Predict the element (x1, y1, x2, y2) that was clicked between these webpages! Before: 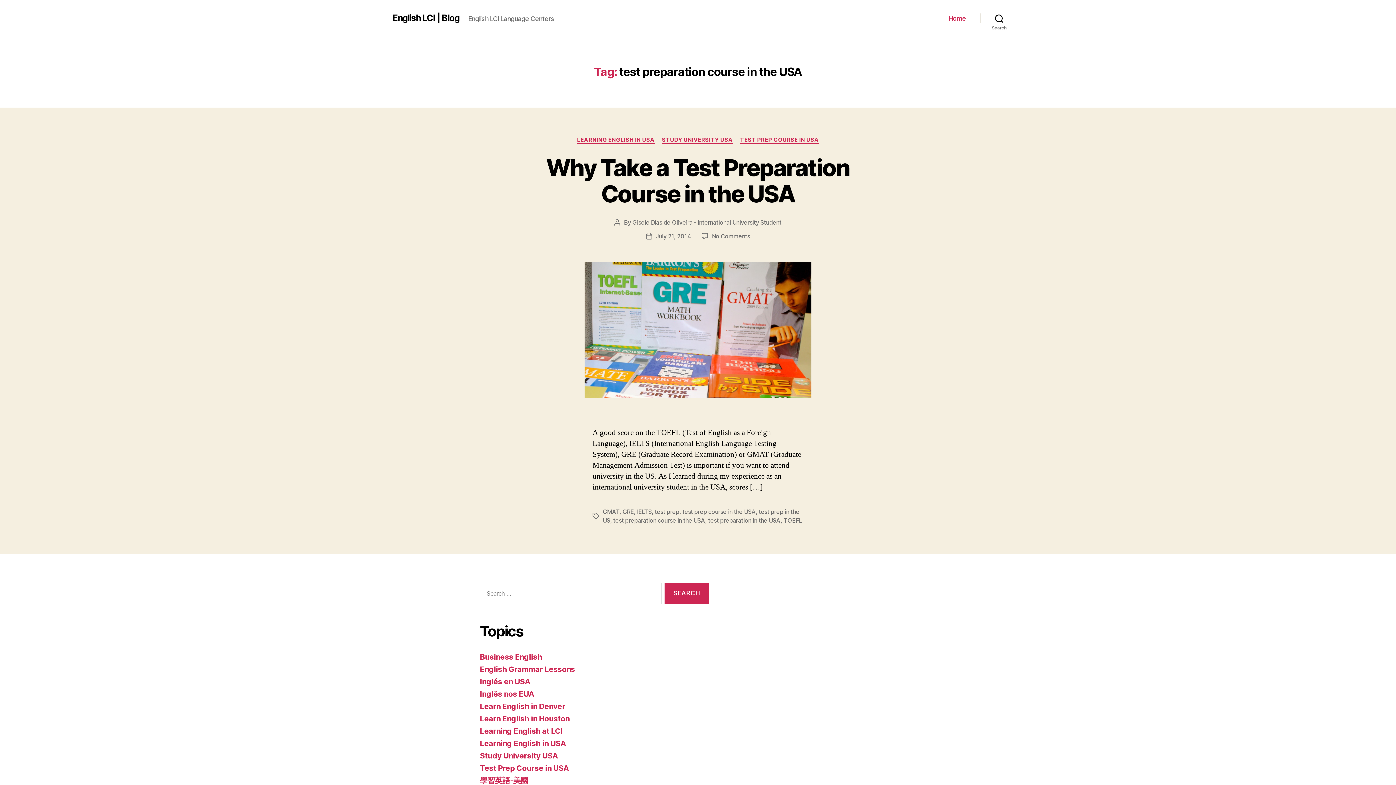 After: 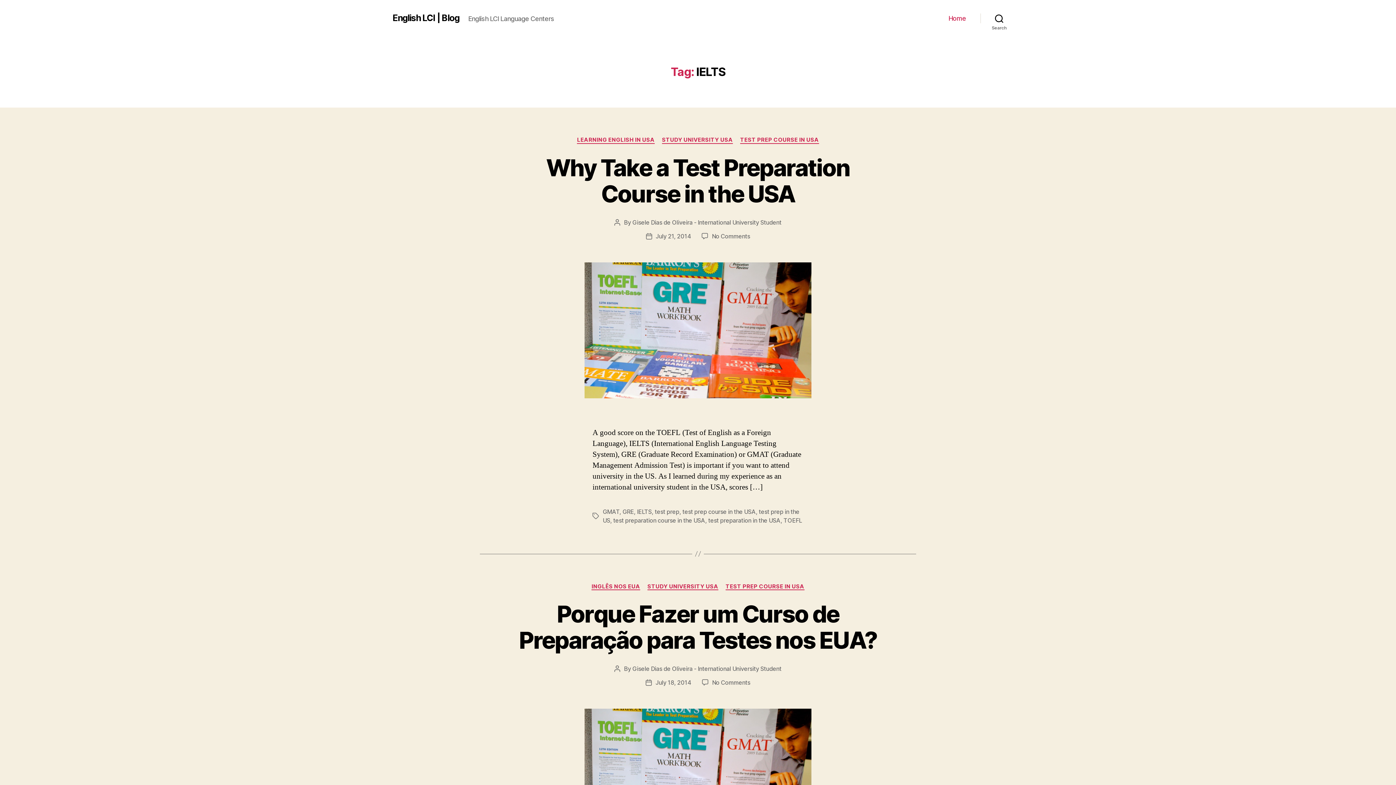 Action: bbox: (637, 508, 651, 515) label: IELTS